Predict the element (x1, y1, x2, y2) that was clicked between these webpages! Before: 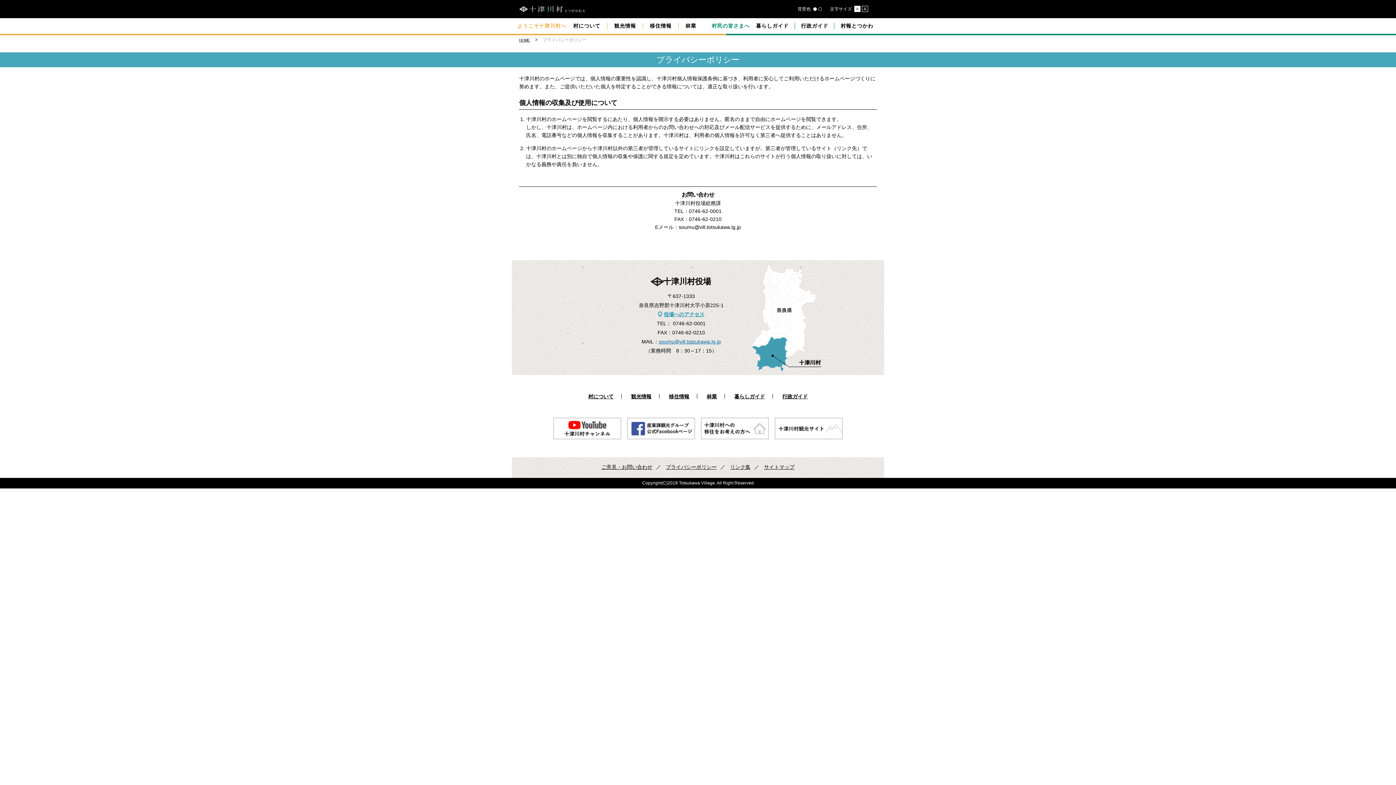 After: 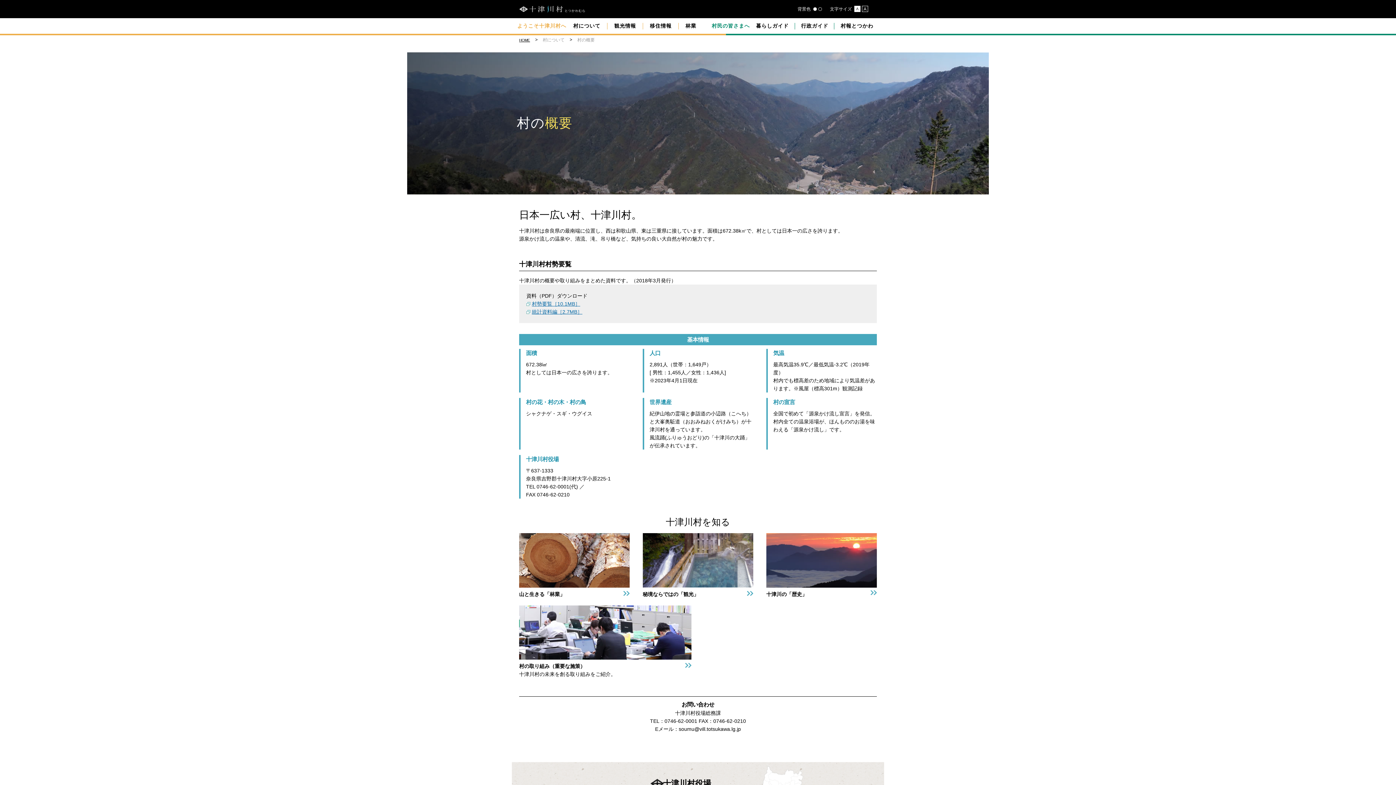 Action: bbox: (588, 393, 613, 399) label: 村について